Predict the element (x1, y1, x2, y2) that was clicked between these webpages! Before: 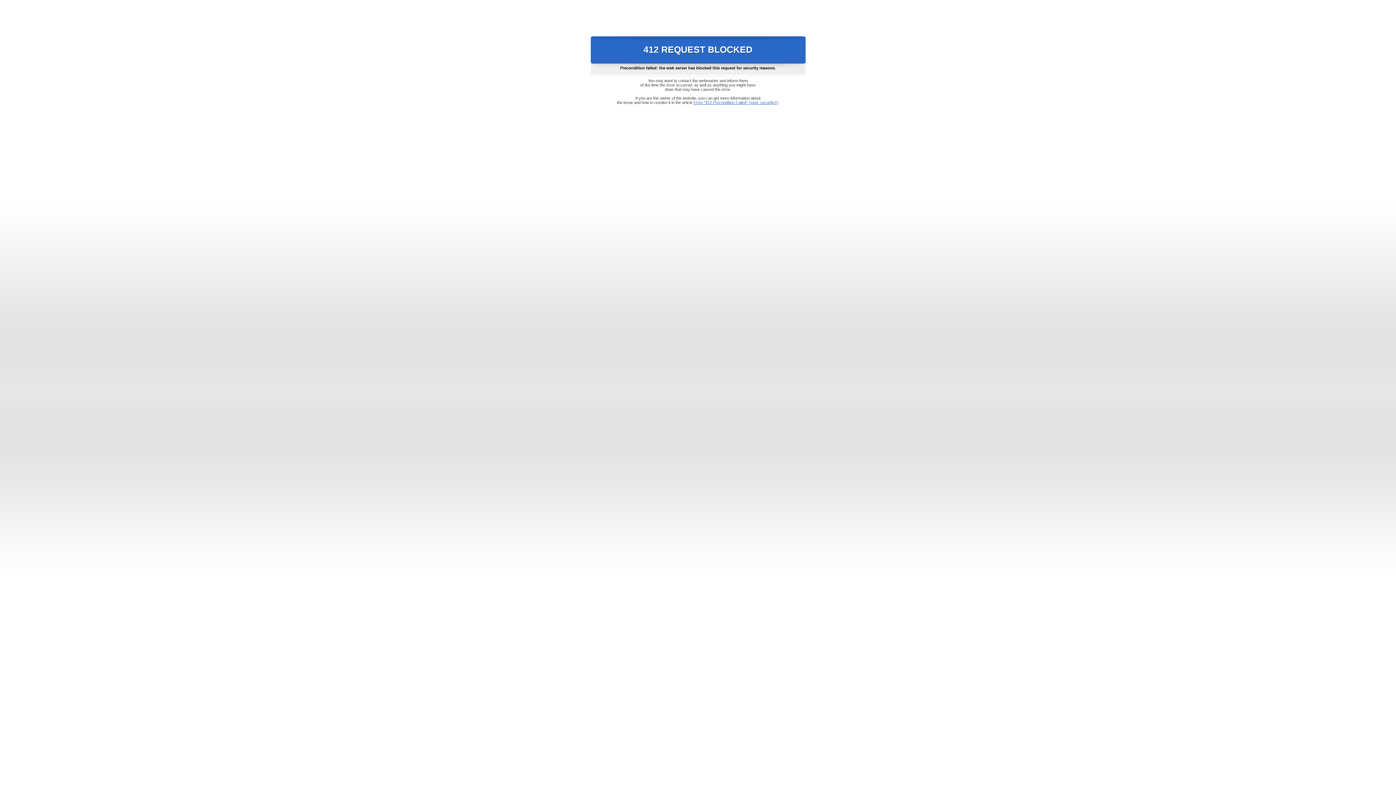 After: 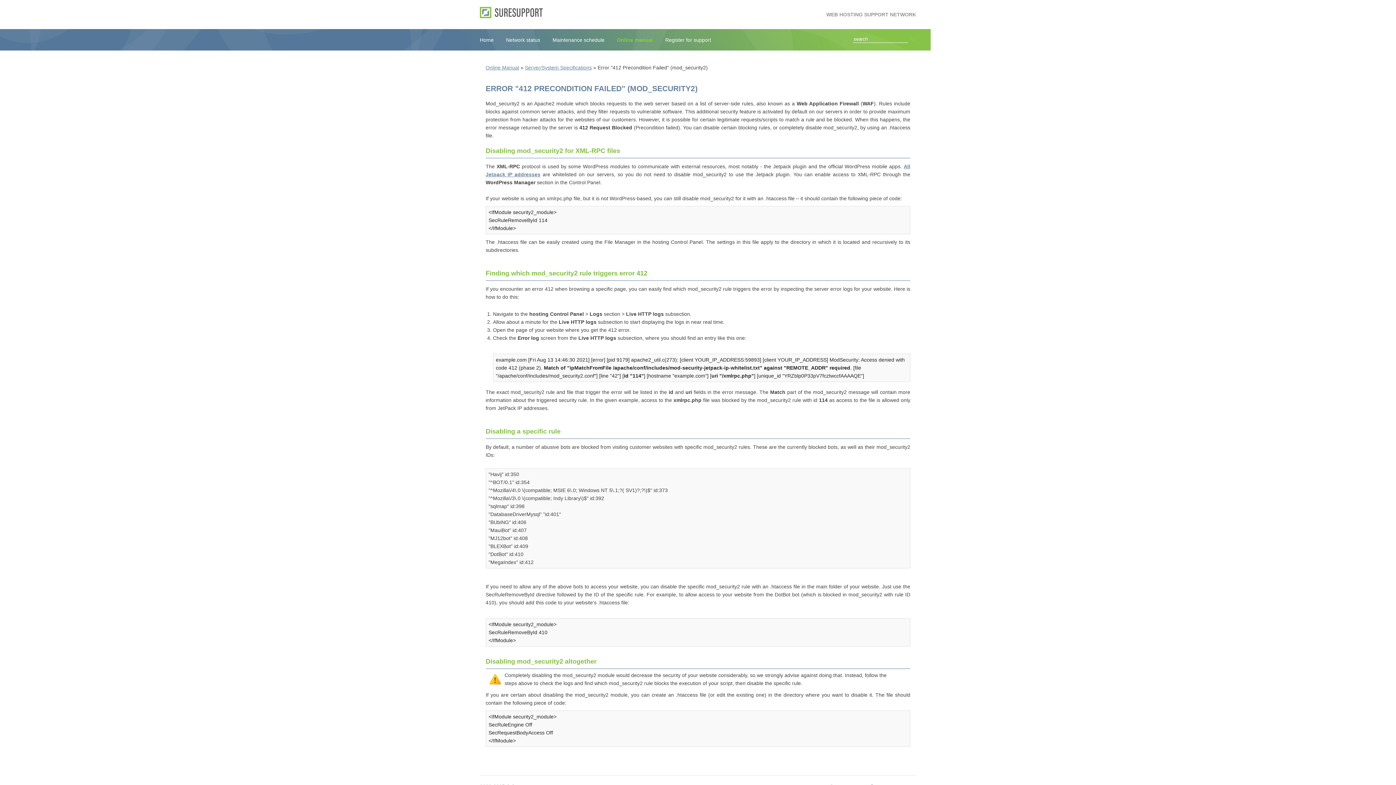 Action: bbox: (693, 100, 778, 104) label: Error "412 Precondition Failed" (mod_security2)